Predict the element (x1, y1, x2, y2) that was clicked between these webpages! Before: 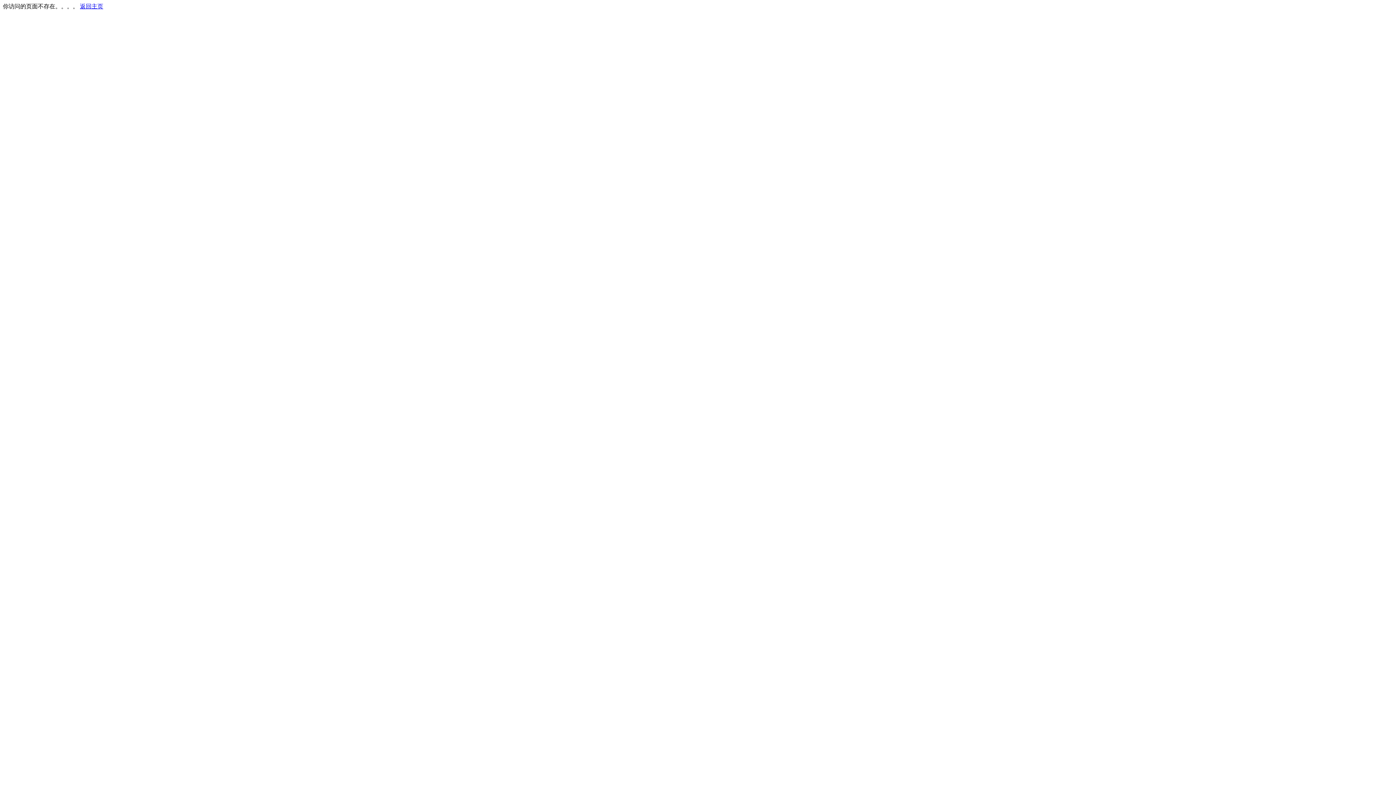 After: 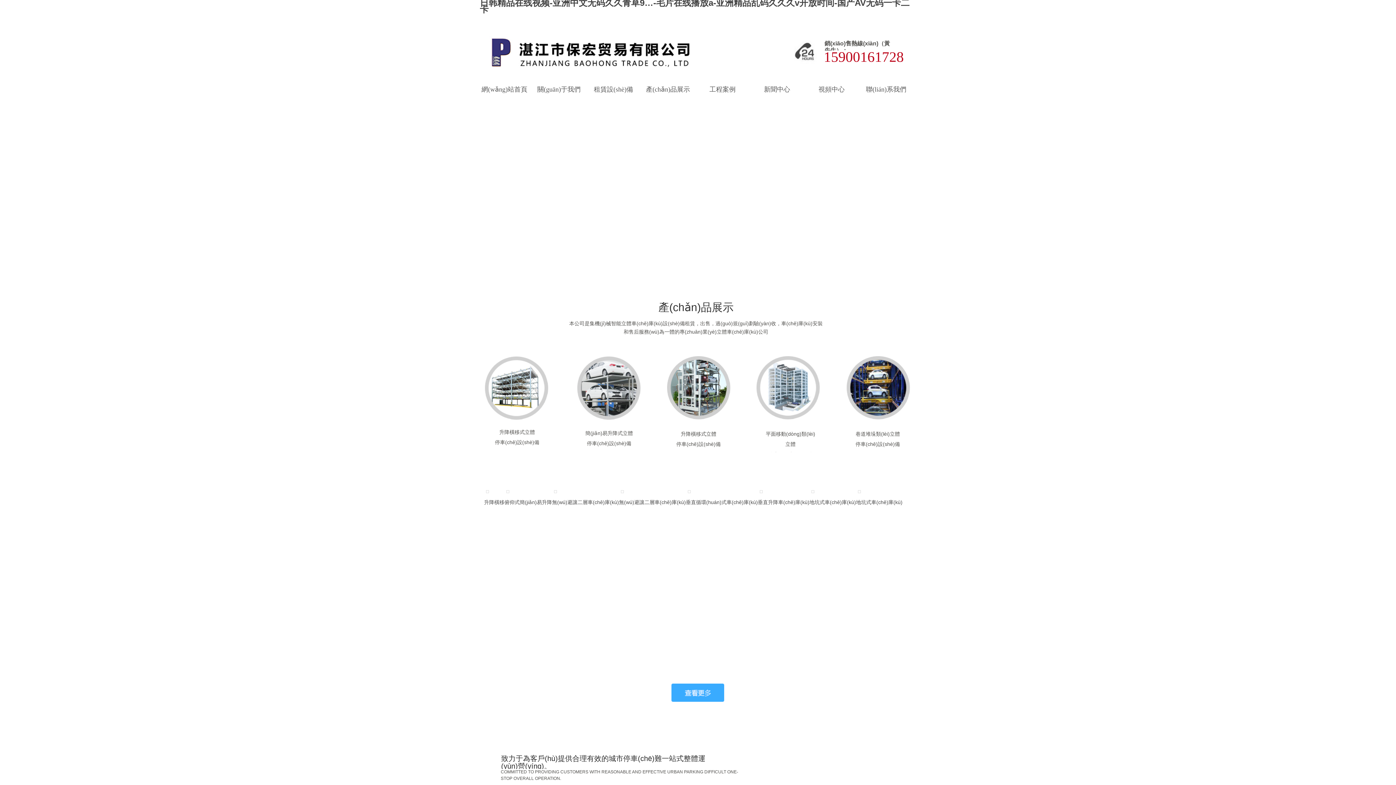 Action: bbox: (80, 3, 103, 9) label: 返回主页